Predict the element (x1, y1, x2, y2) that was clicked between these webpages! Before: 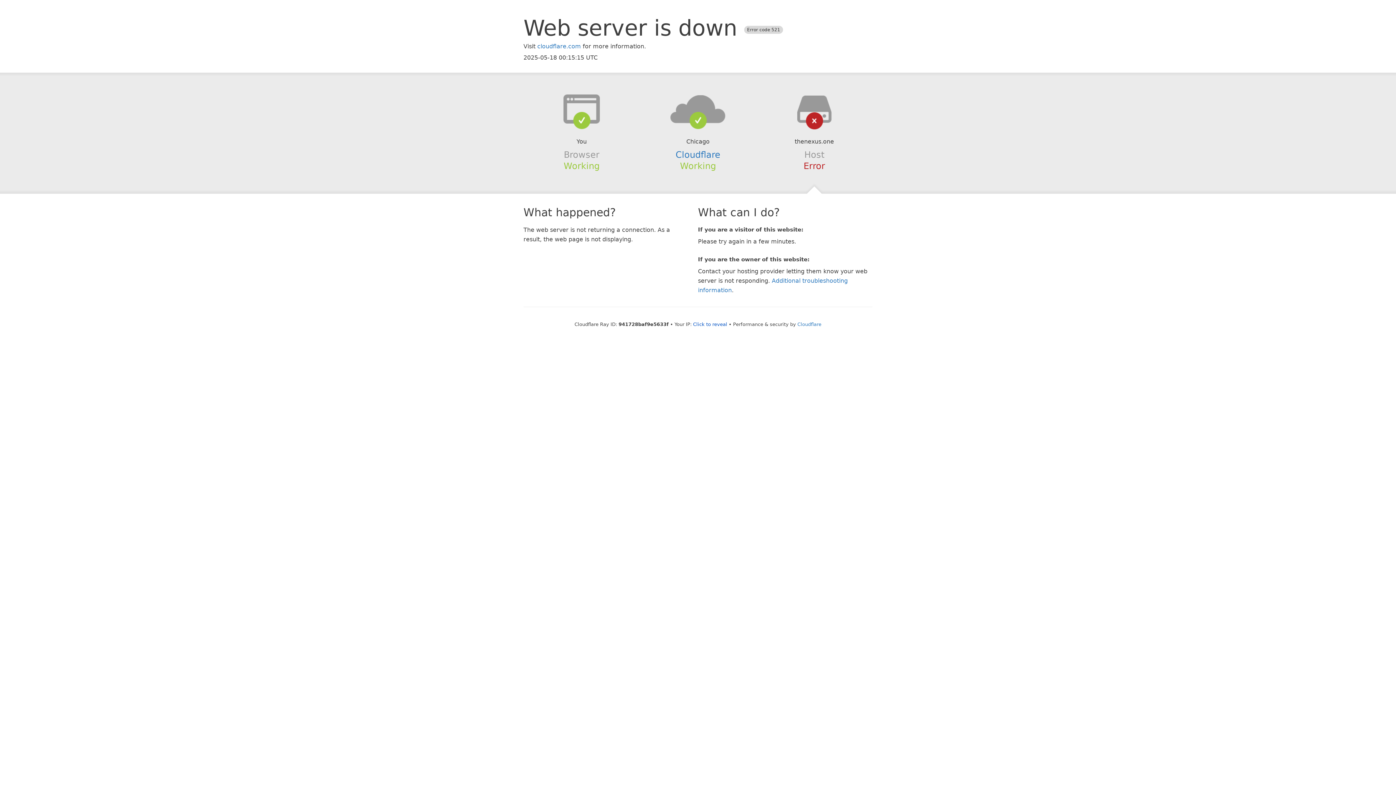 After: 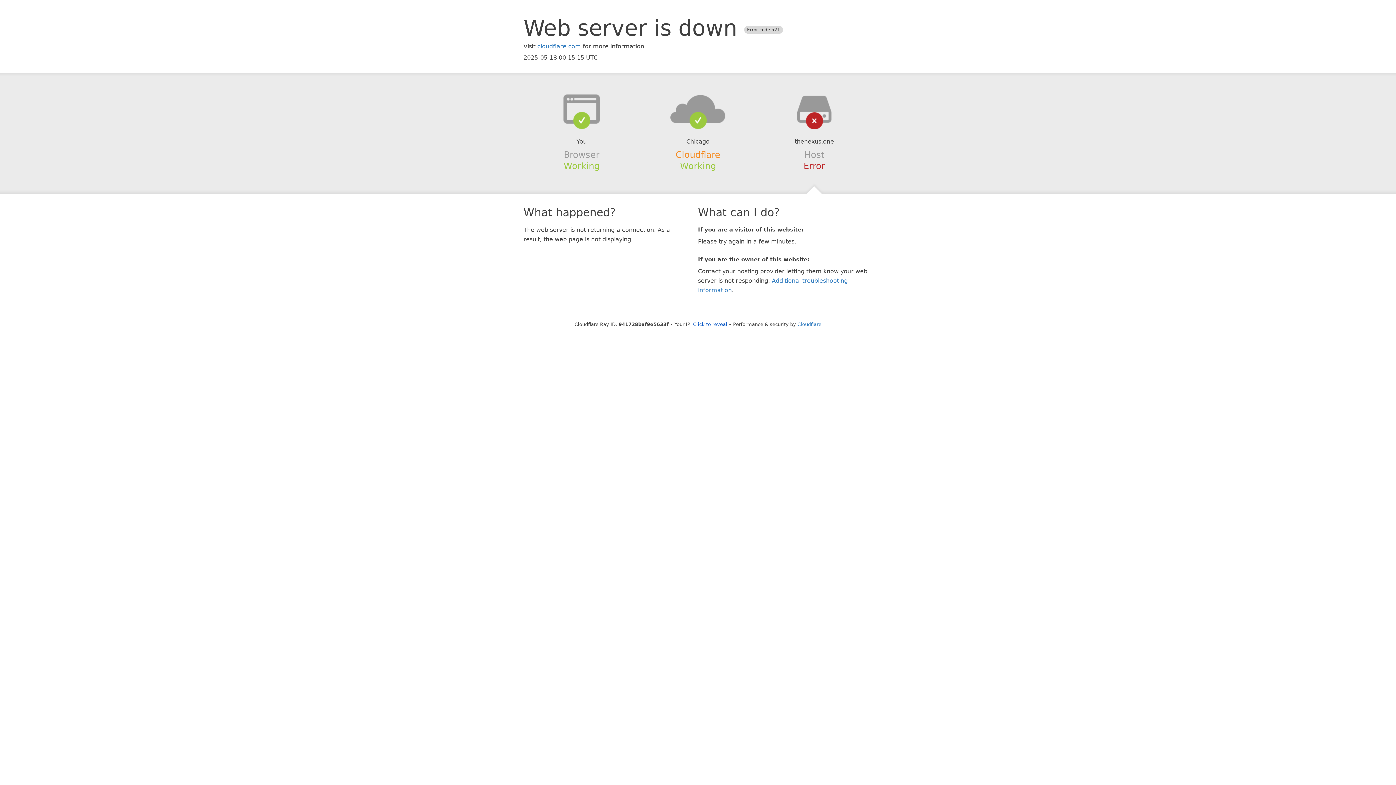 Action: bbox: (675, 149, 720, 159) label: Cloudflare